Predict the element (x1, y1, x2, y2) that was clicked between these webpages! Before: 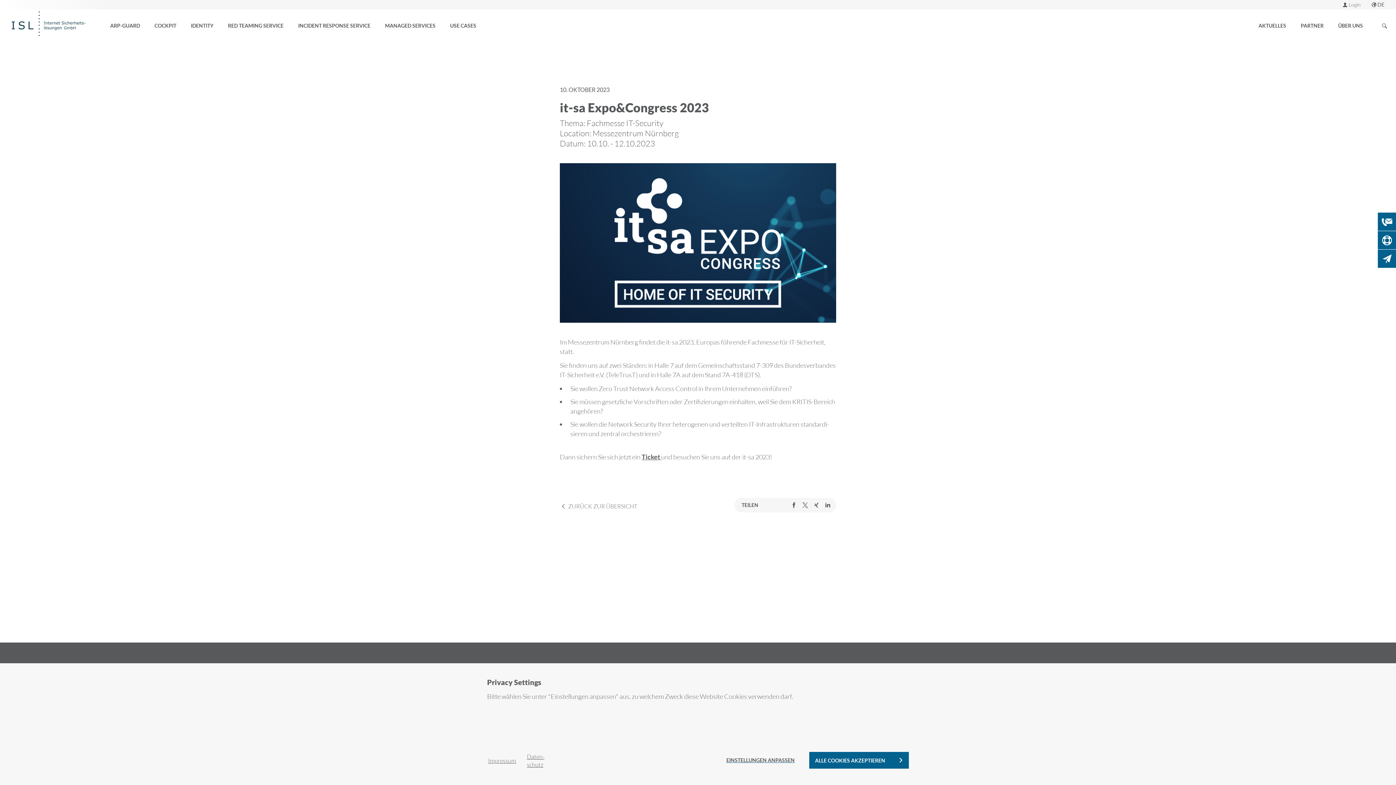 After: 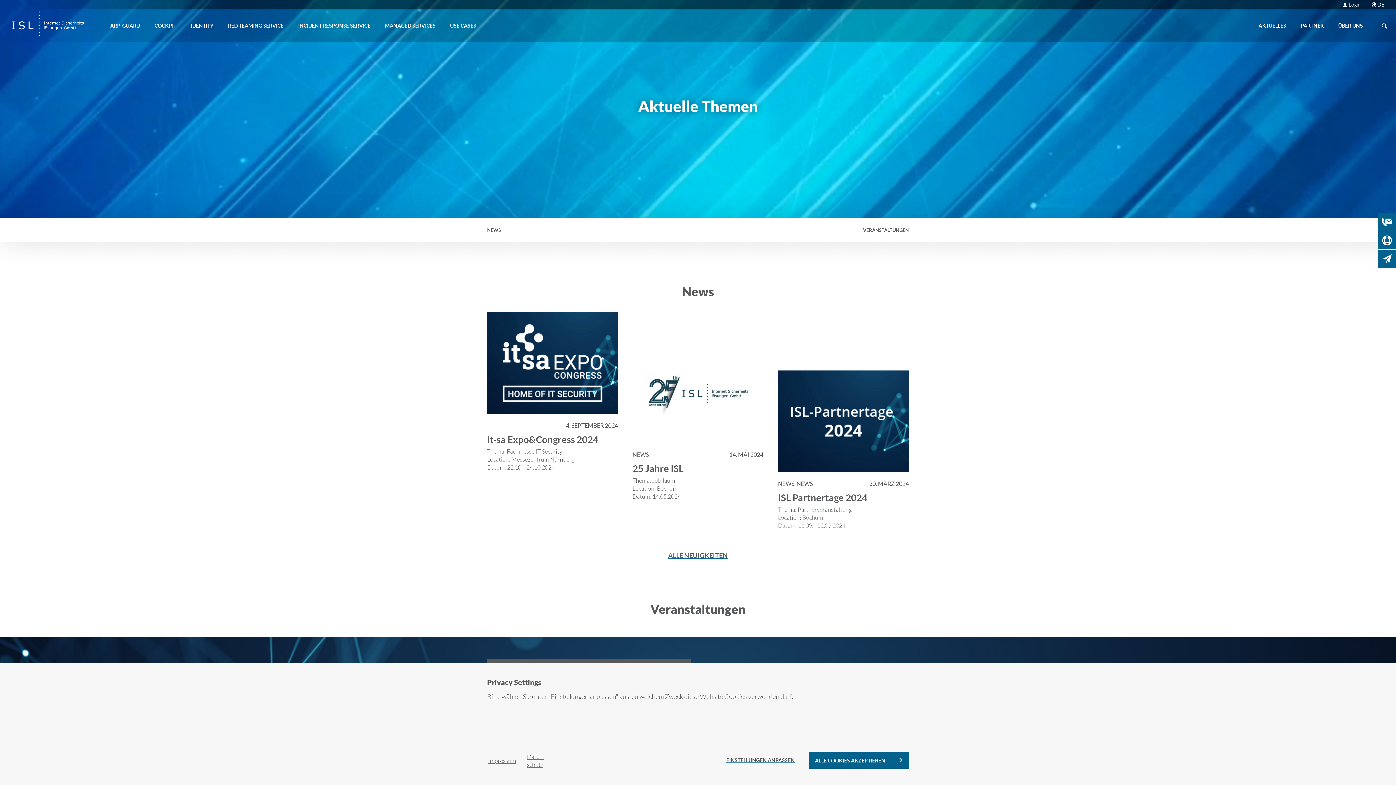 Action: label: AK­TU­EL­LES bbox: (1251, 9, 1293, 41)